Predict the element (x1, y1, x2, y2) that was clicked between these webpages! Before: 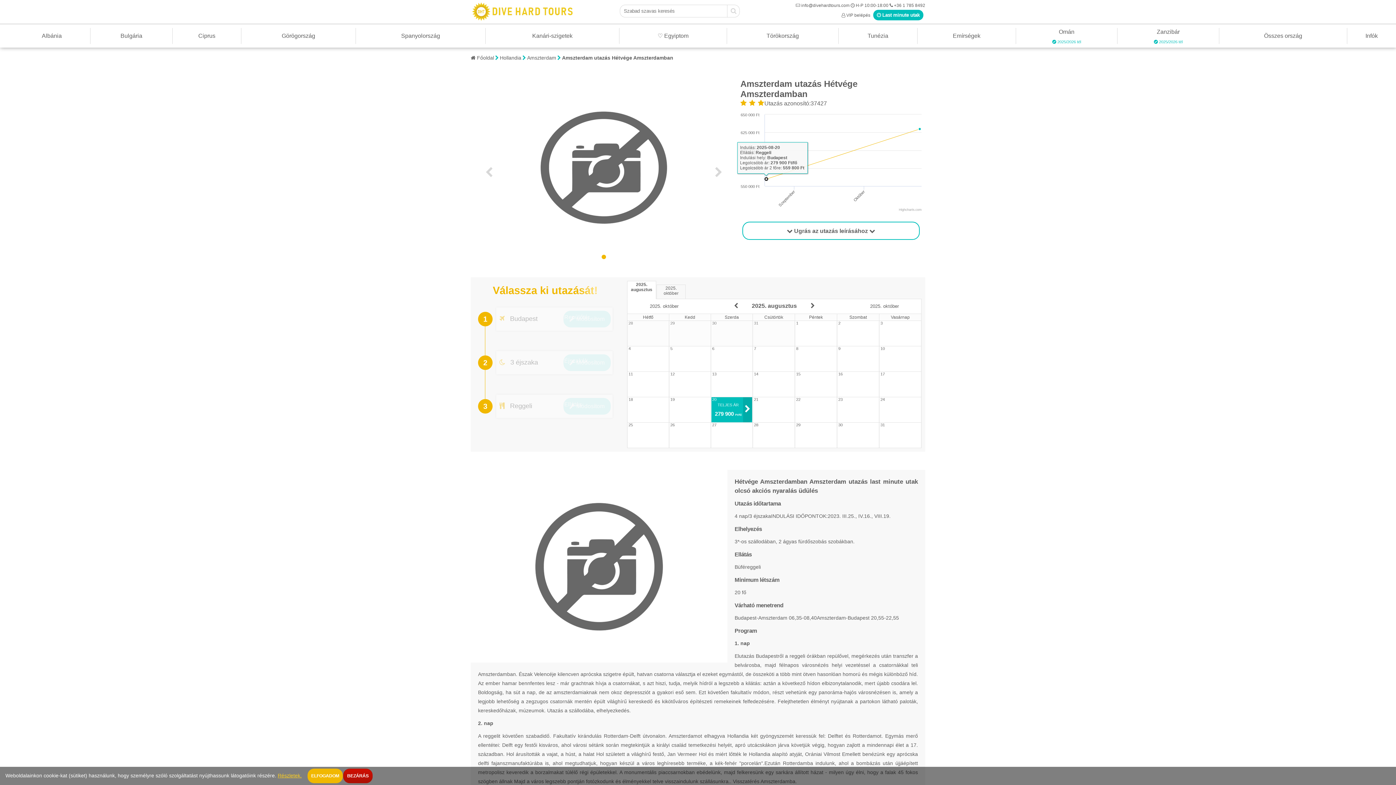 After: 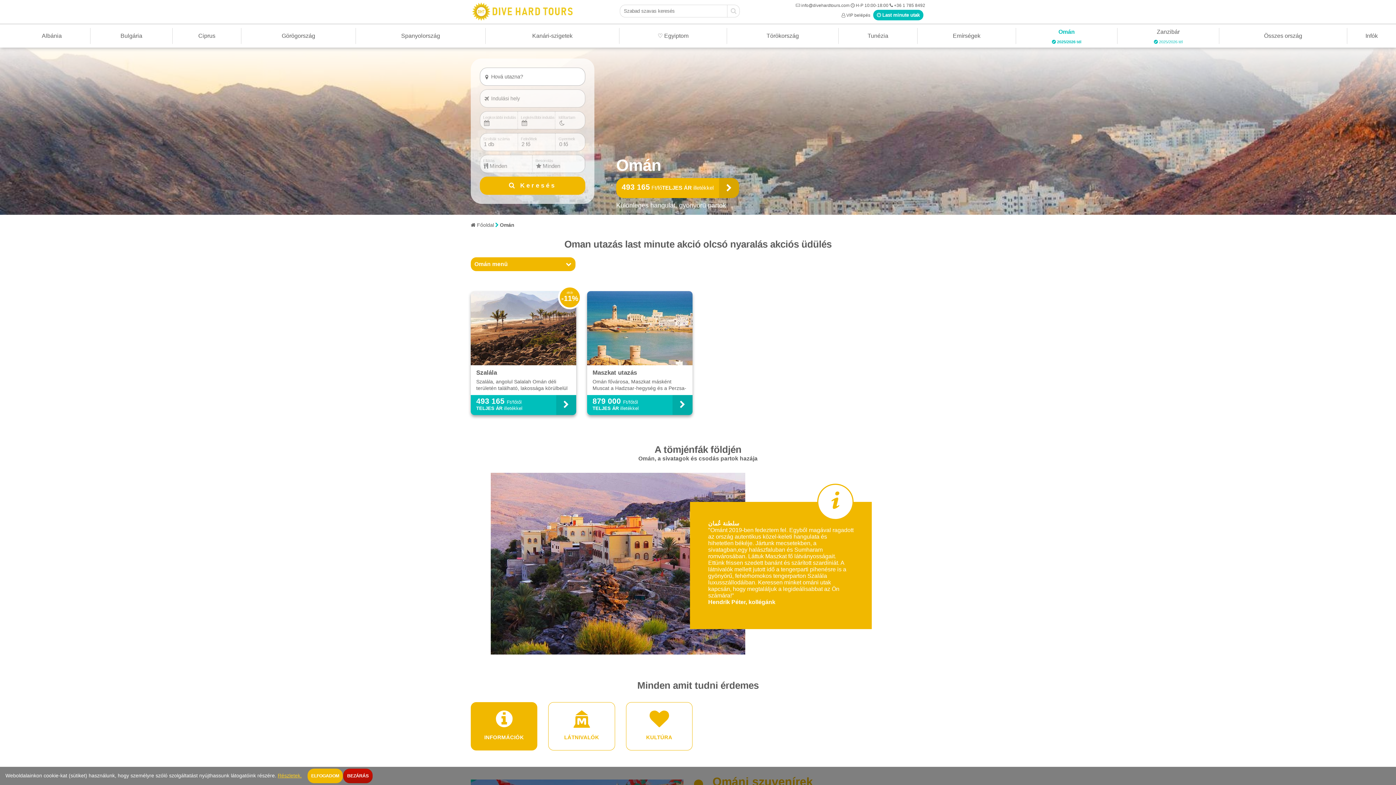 Action: label: Omán
 2025/2026 tél bbox: (1055, 26, 1078, 37)